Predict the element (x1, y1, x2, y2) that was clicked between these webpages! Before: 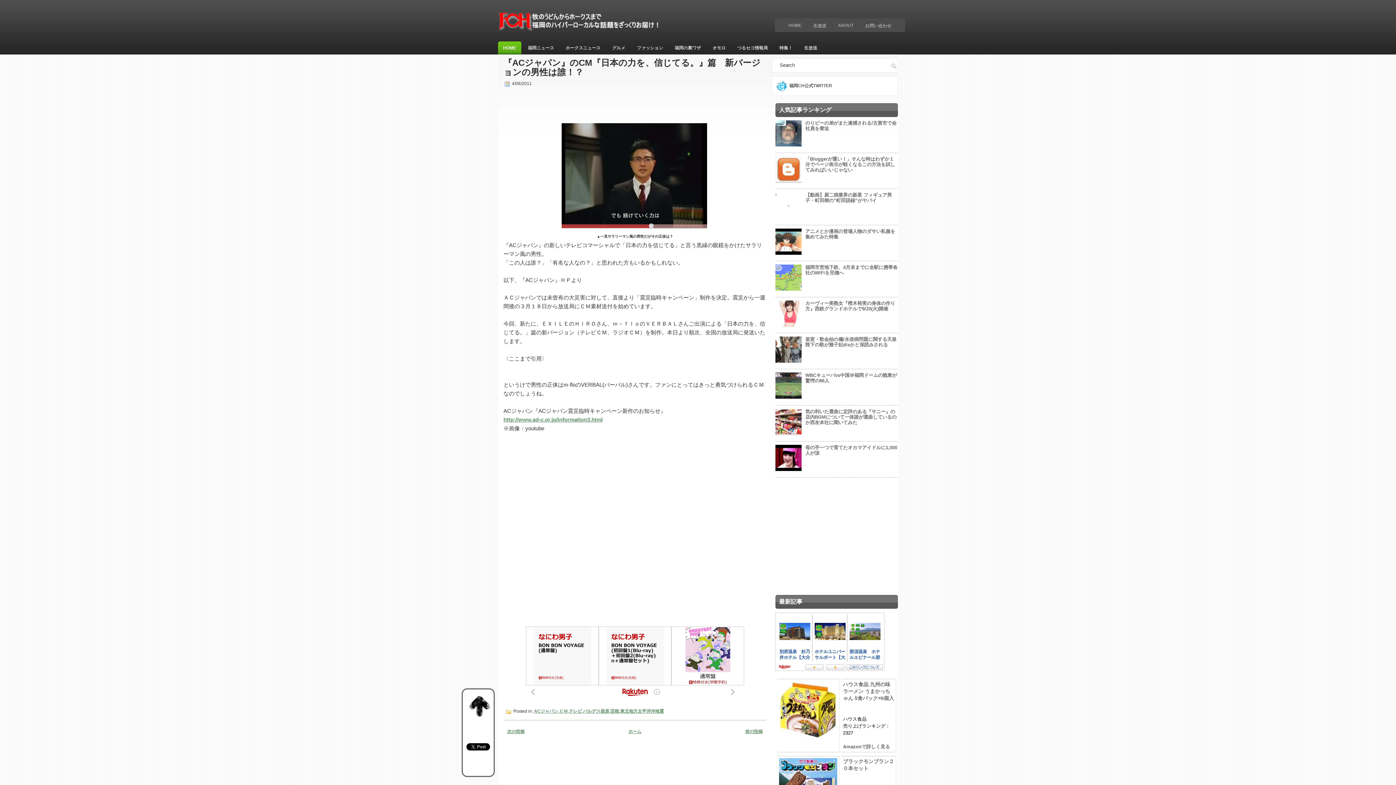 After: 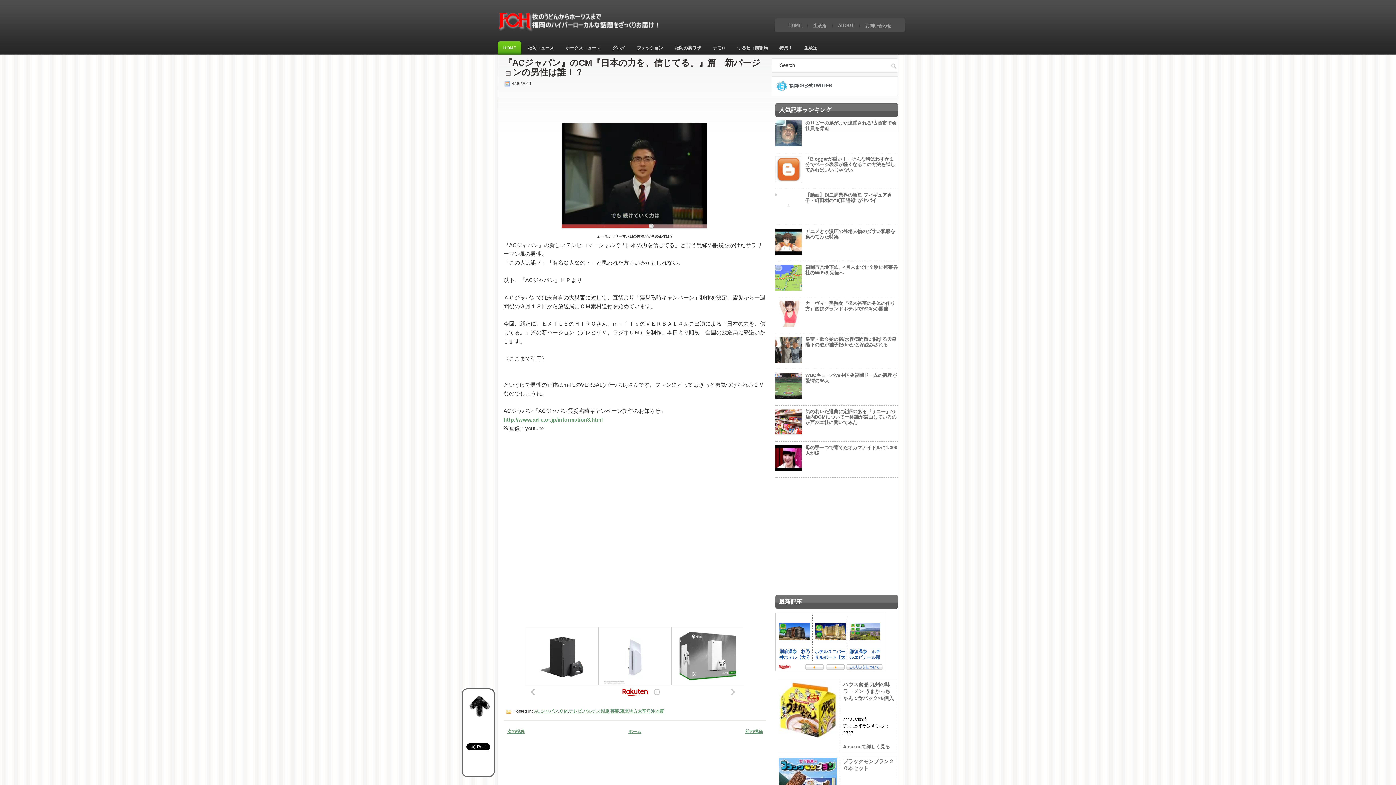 Action: bbox: (775, 430, 803, 436)